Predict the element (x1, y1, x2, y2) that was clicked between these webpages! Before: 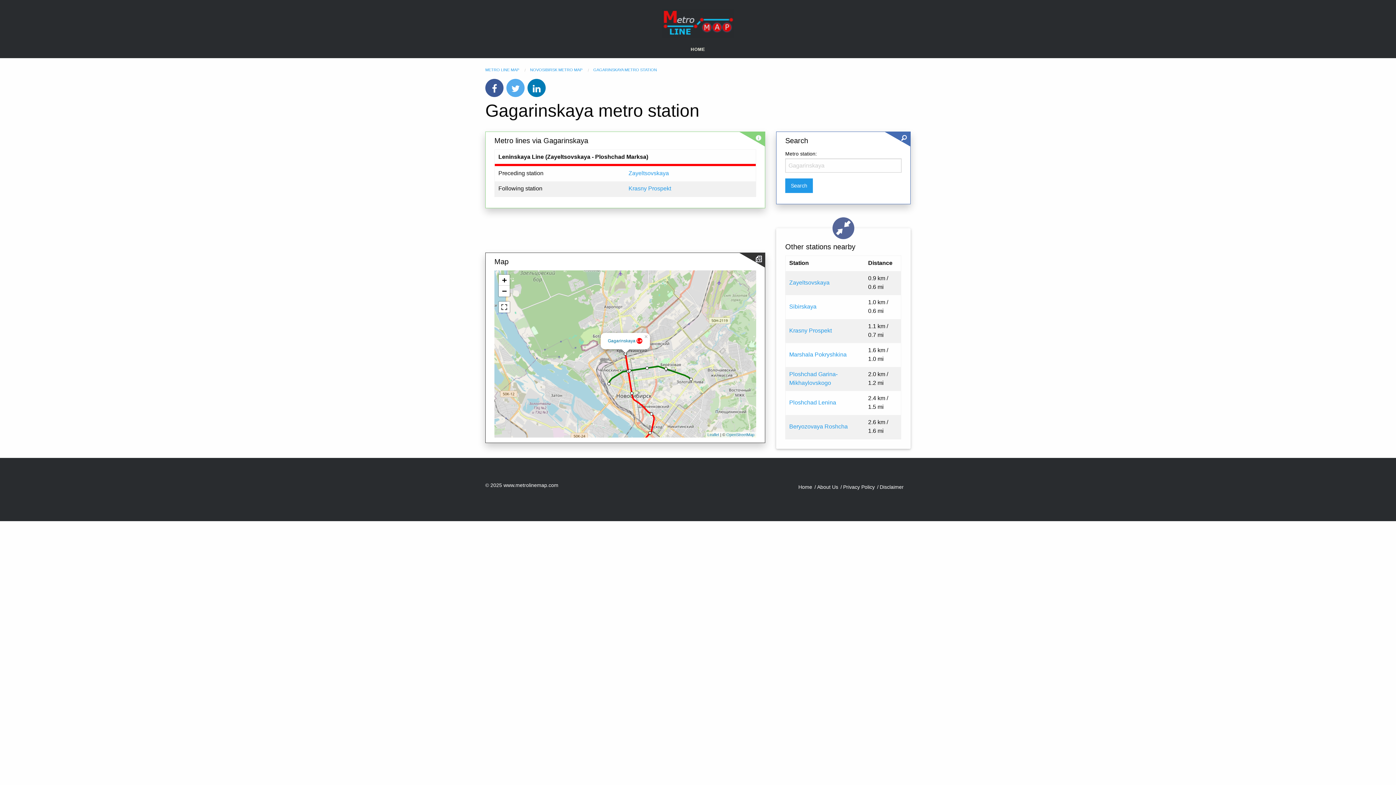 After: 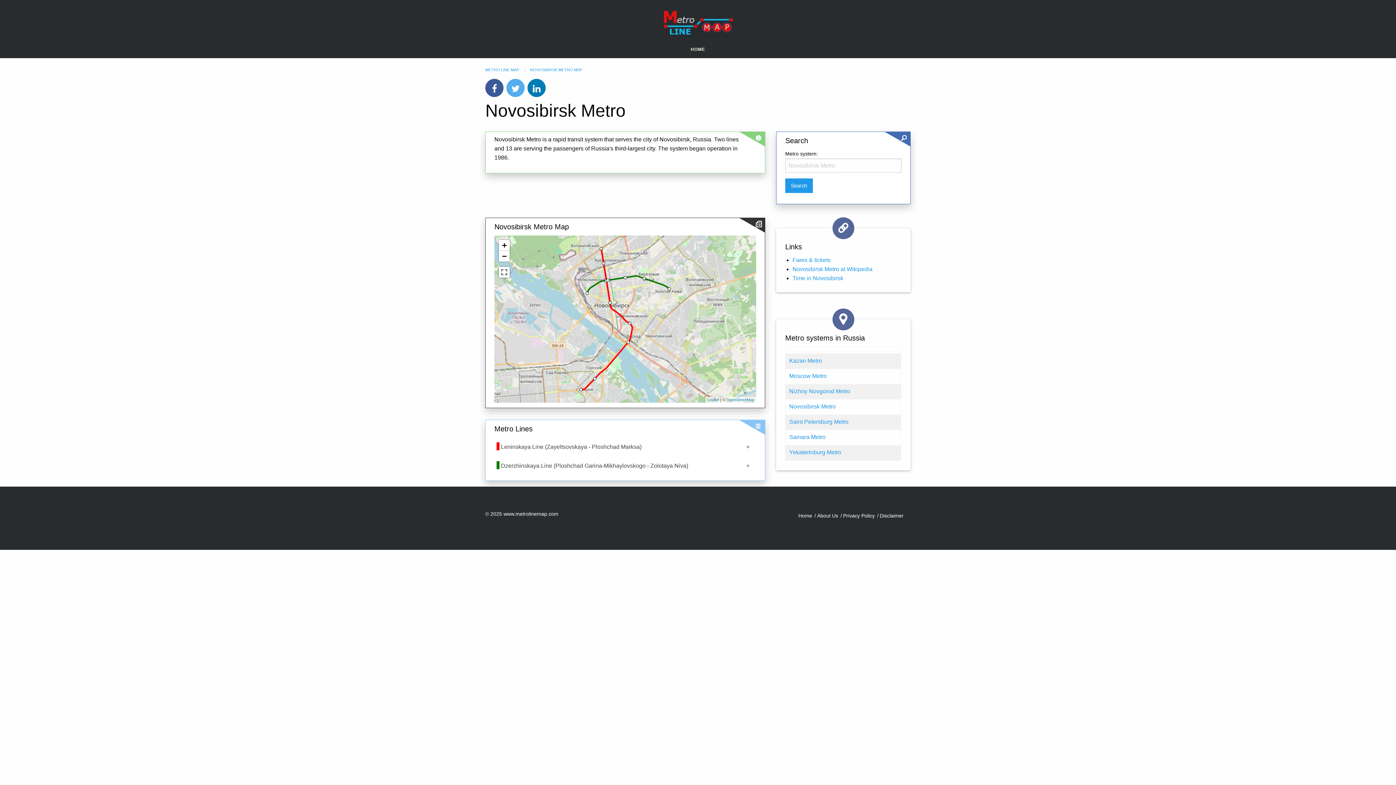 Action: bbox: (530, 67, 582, 72) label: NOVOSIBIRSK METRO MAP